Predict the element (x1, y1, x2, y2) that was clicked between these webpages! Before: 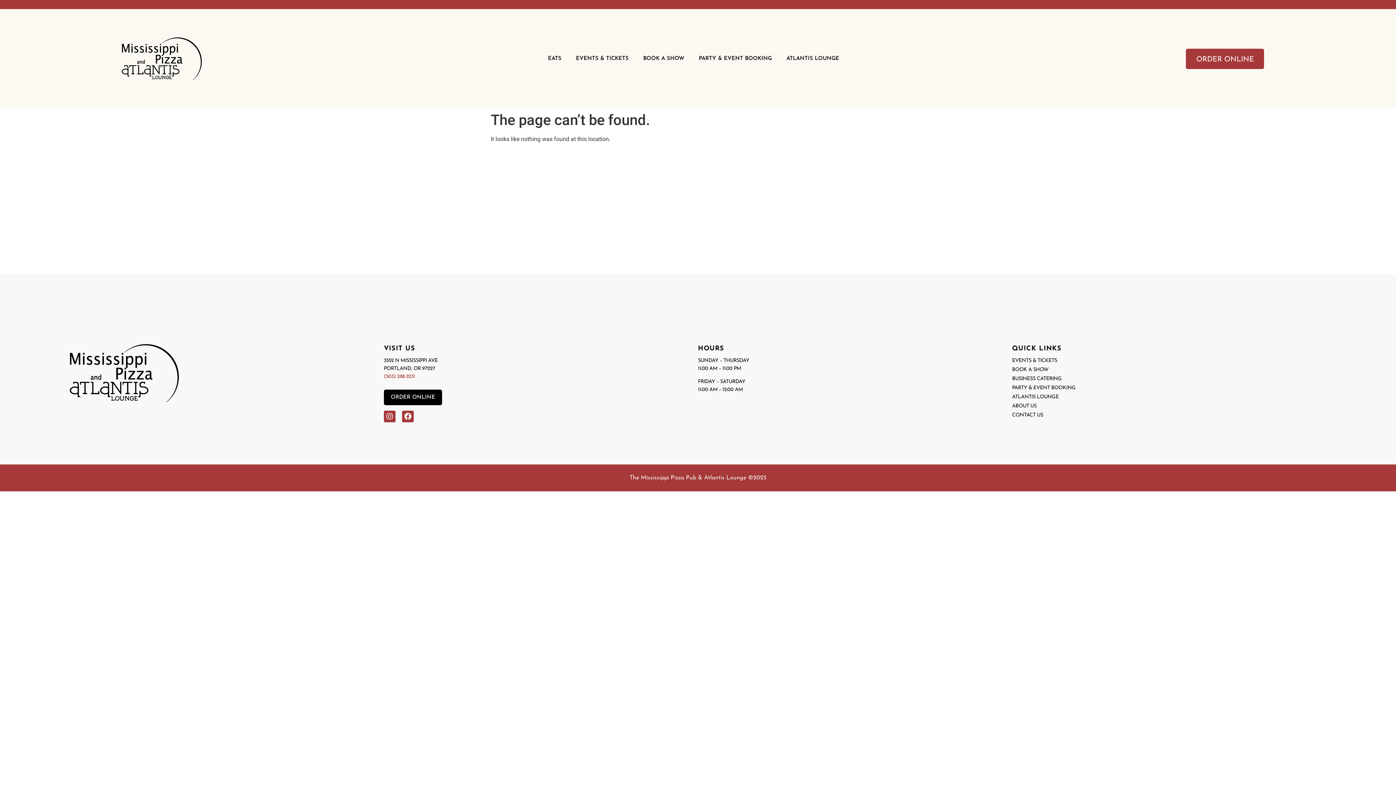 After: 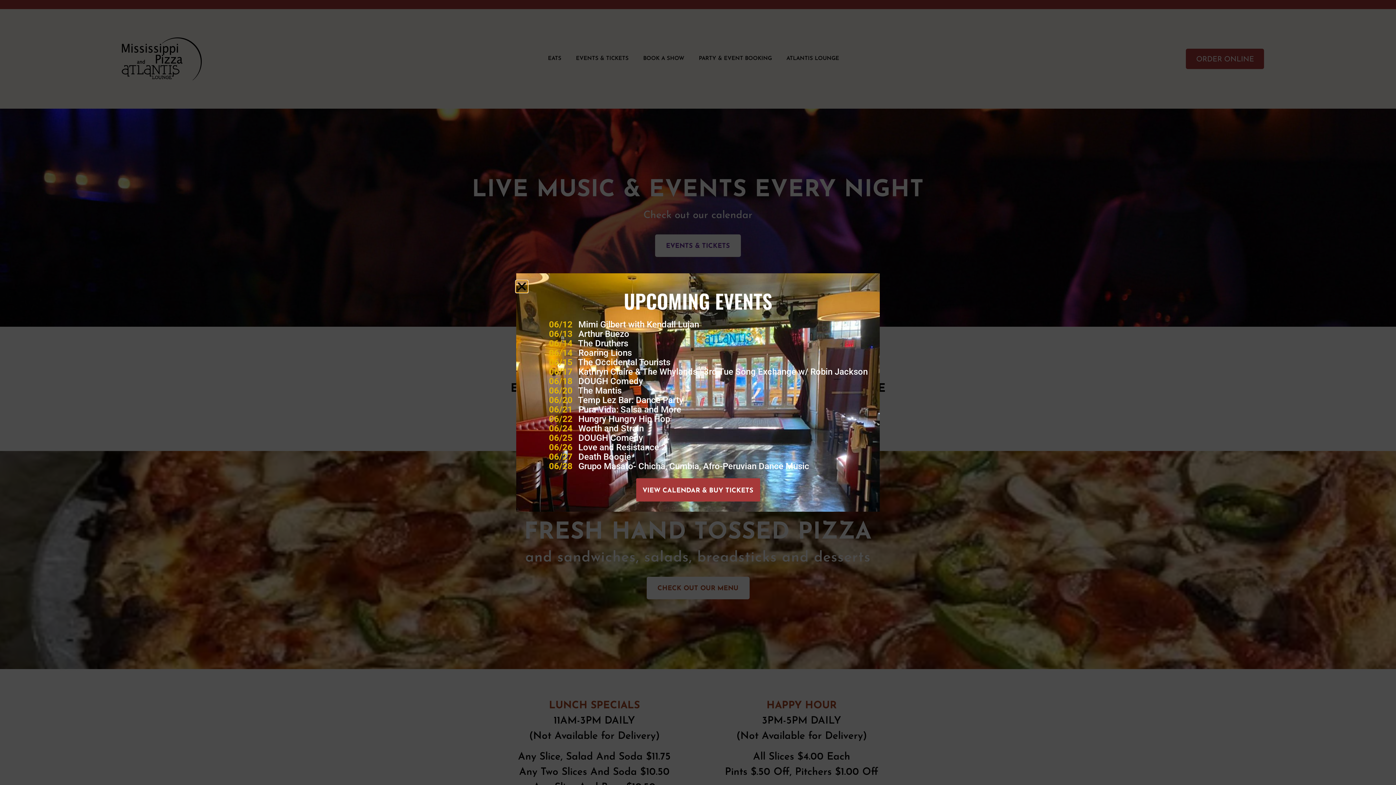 Action: bbox: (121, 37, 201, 80)